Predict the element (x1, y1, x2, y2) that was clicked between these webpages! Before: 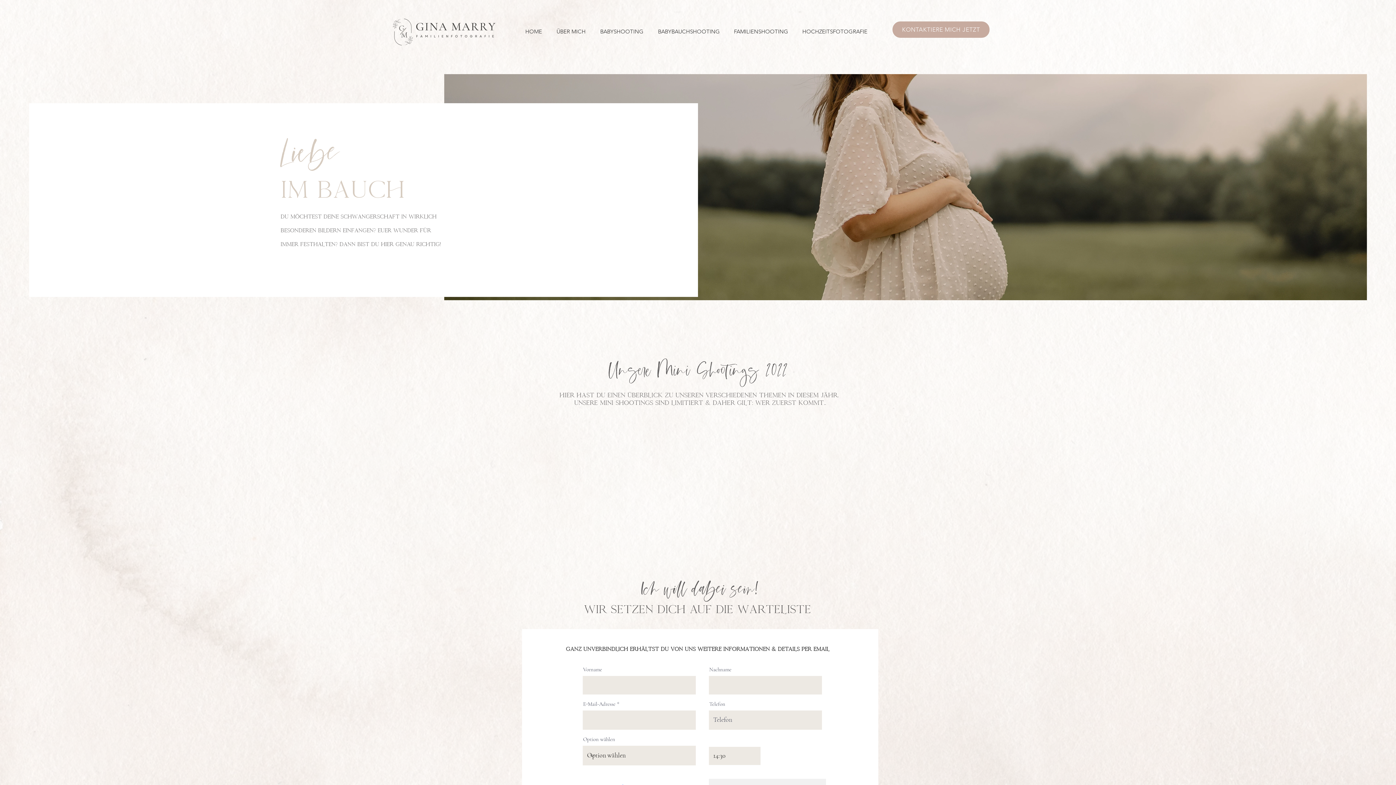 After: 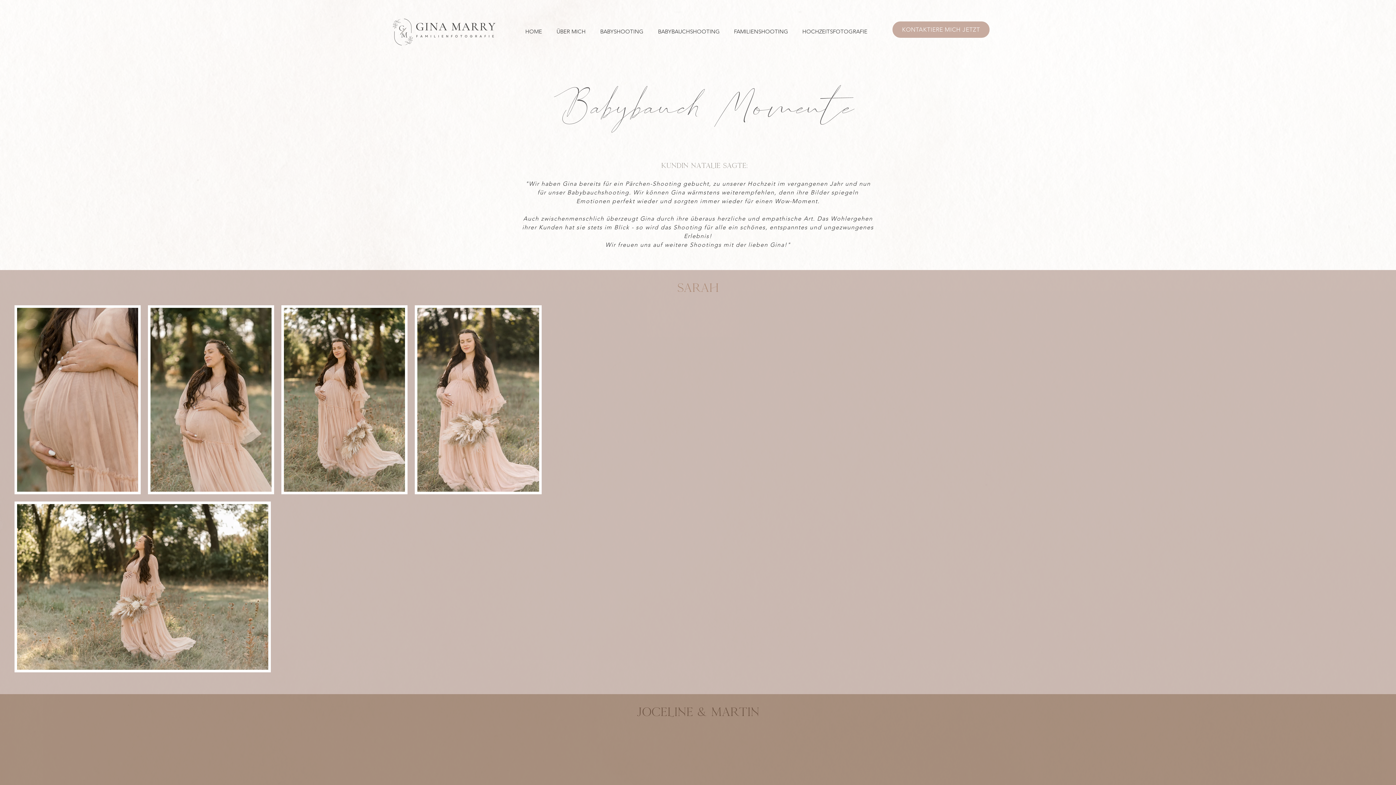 Action: bbox: (652, 24, 728, 38) label: BABYBAUCHSHOOTING